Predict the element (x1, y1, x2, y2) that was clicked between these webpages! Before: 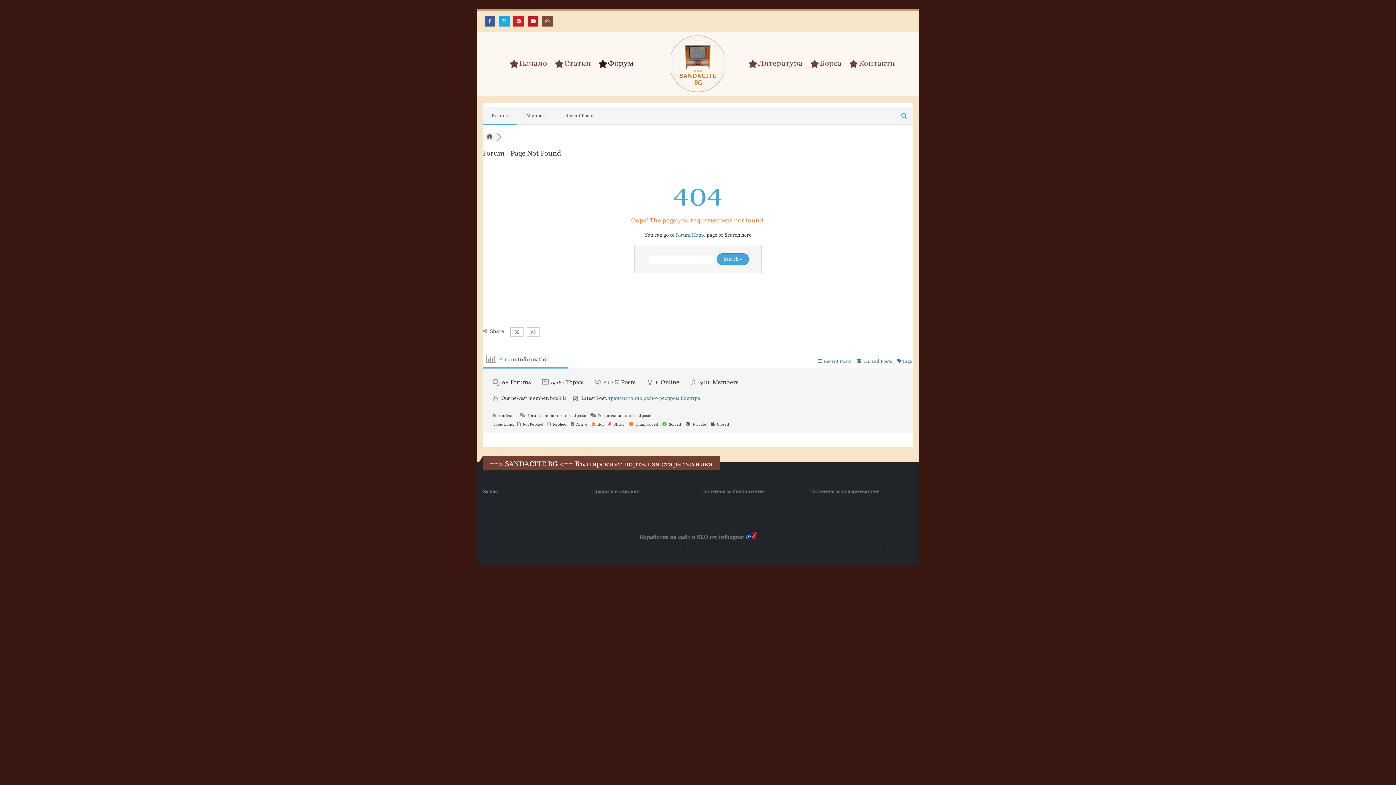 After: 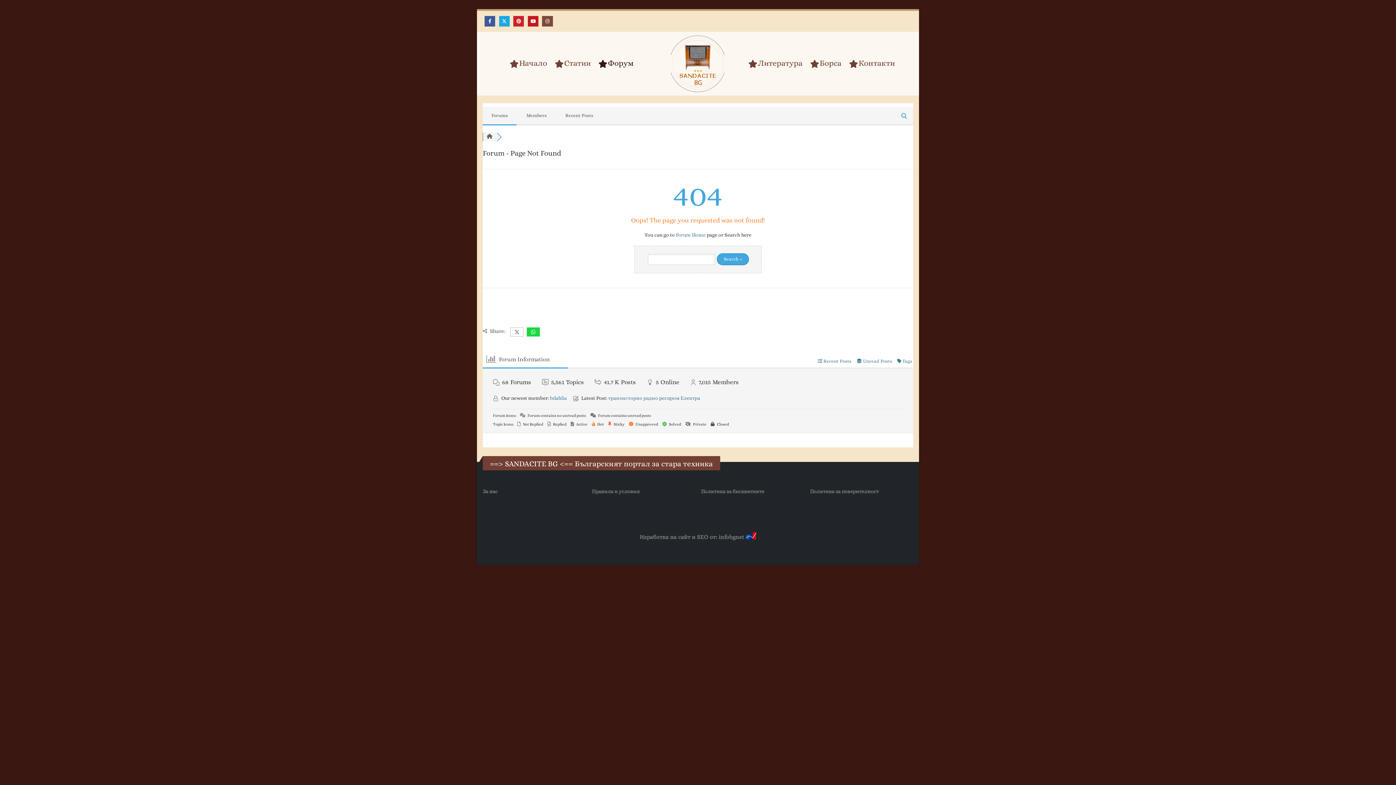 Action: bbox: (526, 327, 540, 336)